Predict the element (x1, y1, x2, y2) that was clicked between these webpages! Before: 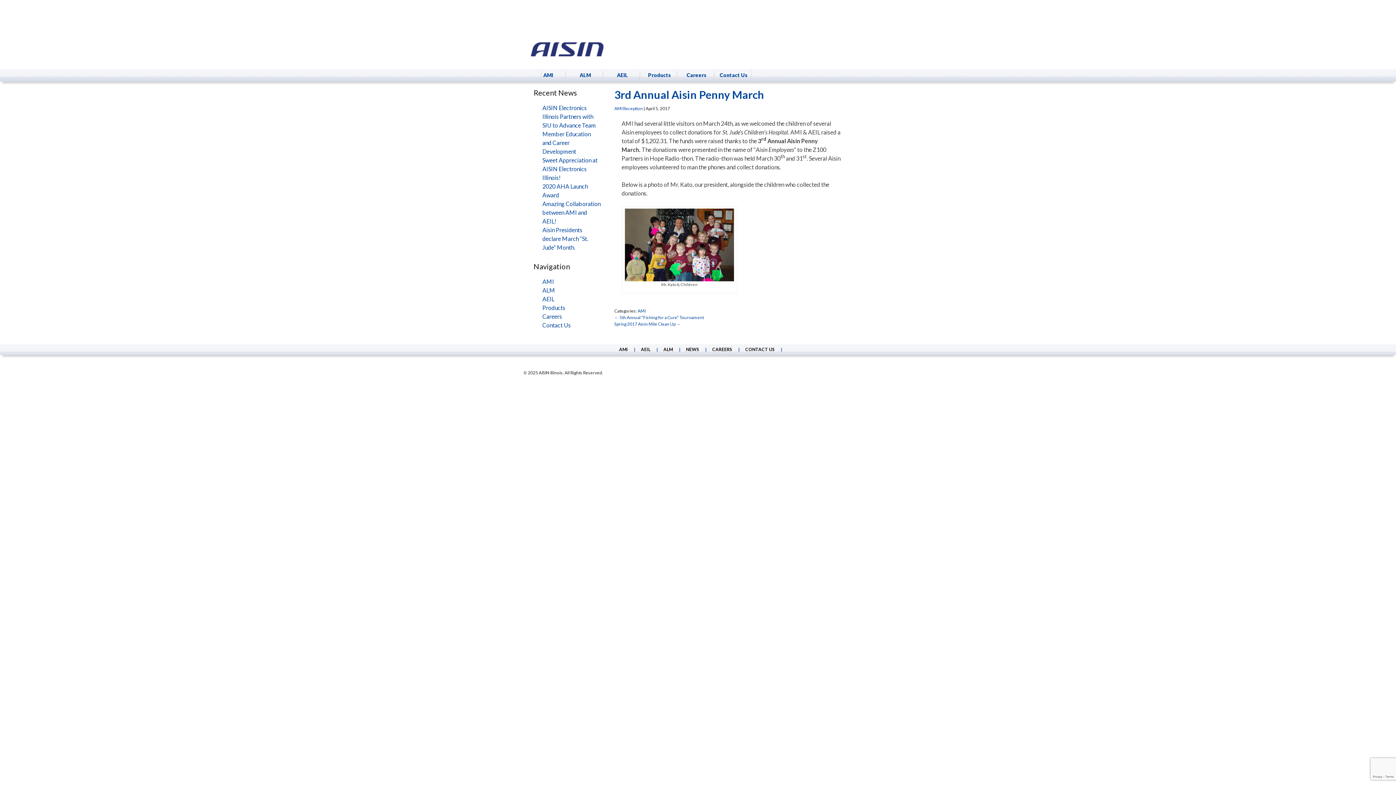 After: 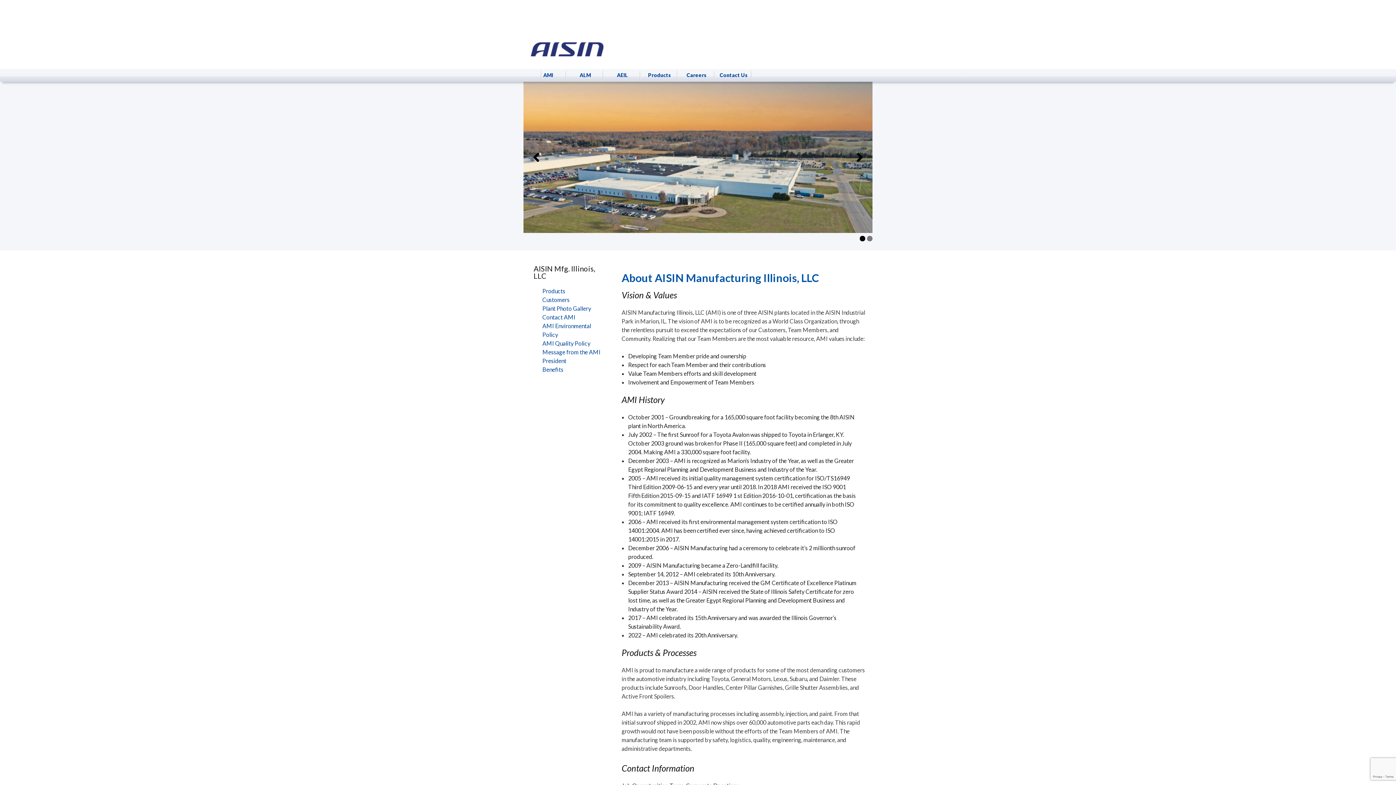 Action: bbox: (542, 278, 554, 285) label: AMI